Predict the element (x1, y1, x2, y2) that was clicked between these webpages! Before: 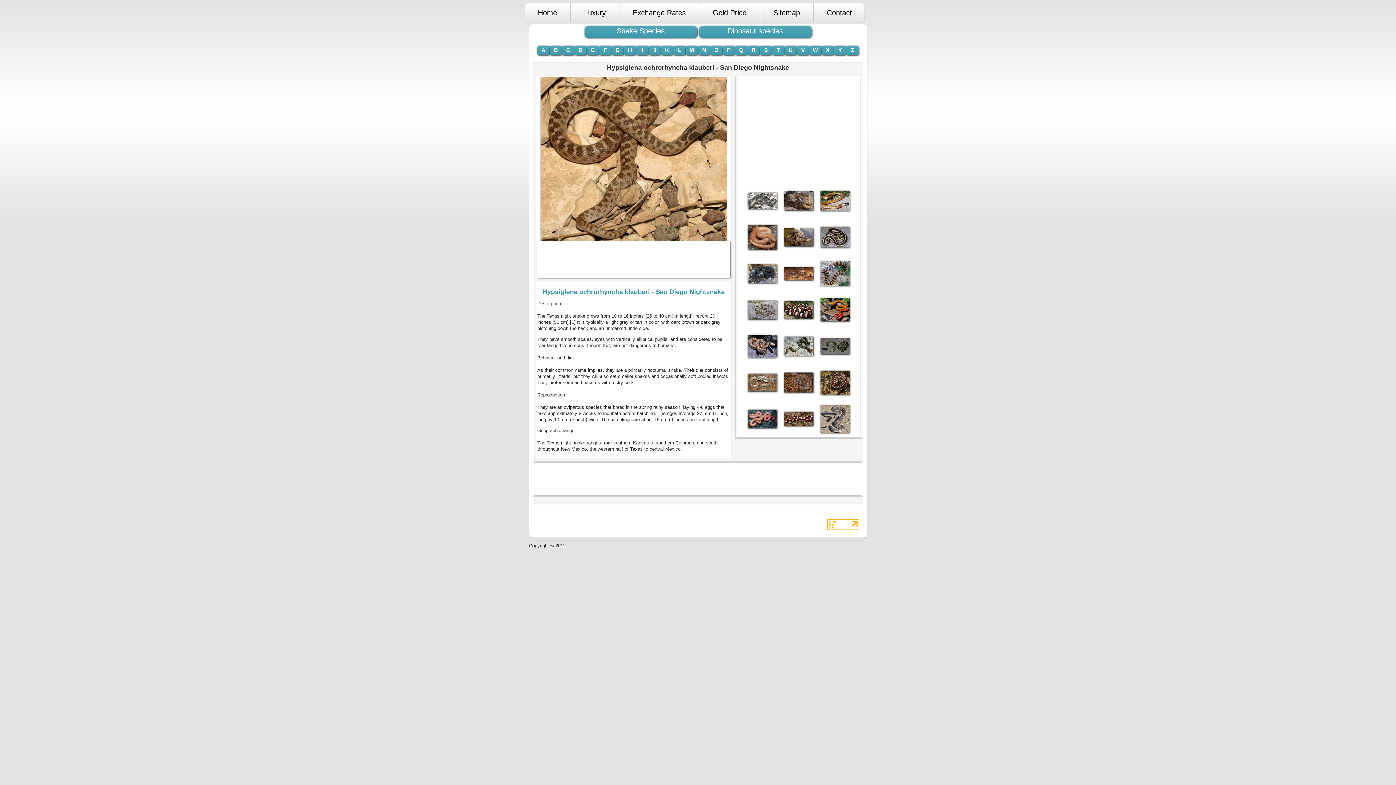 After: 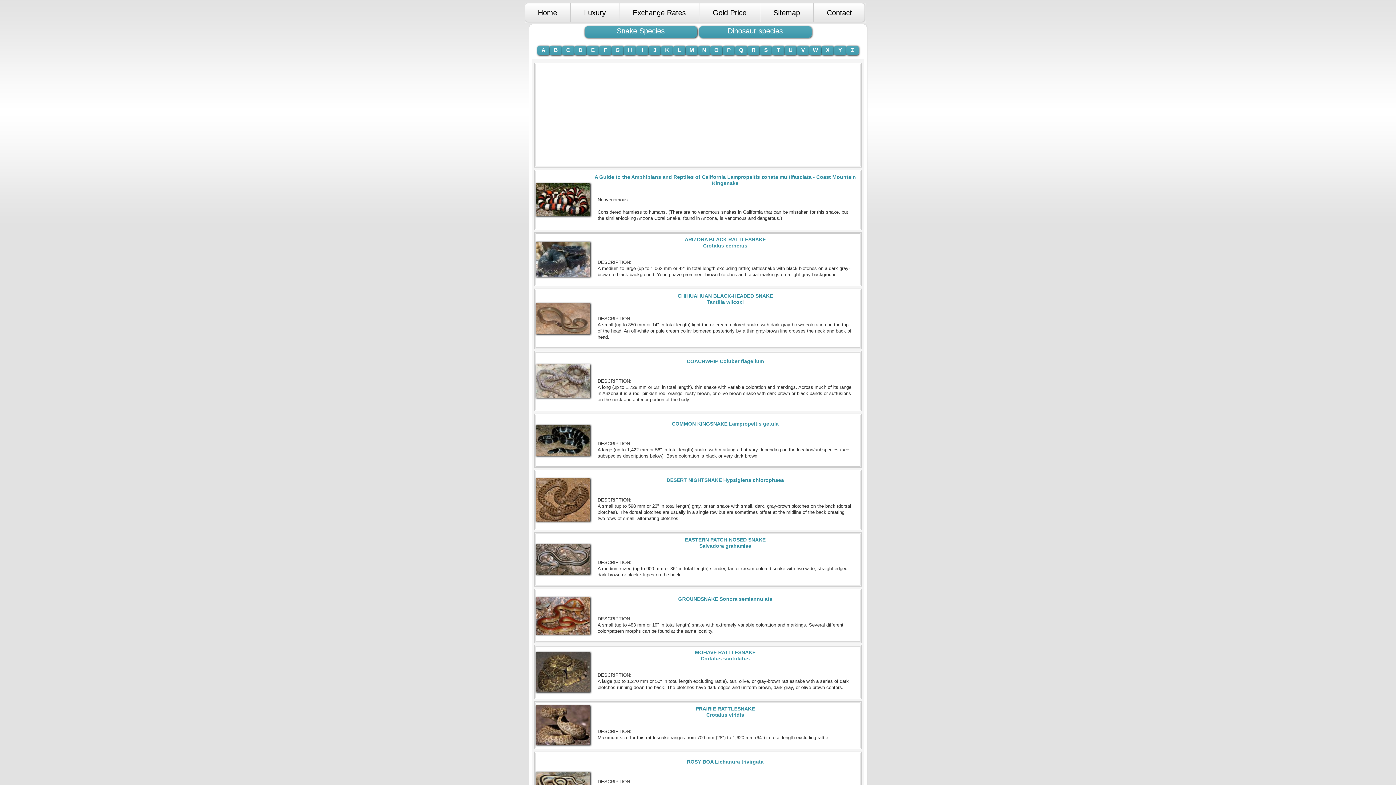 Action: label: Snake Species bbox: (584, 26, 697, 37)